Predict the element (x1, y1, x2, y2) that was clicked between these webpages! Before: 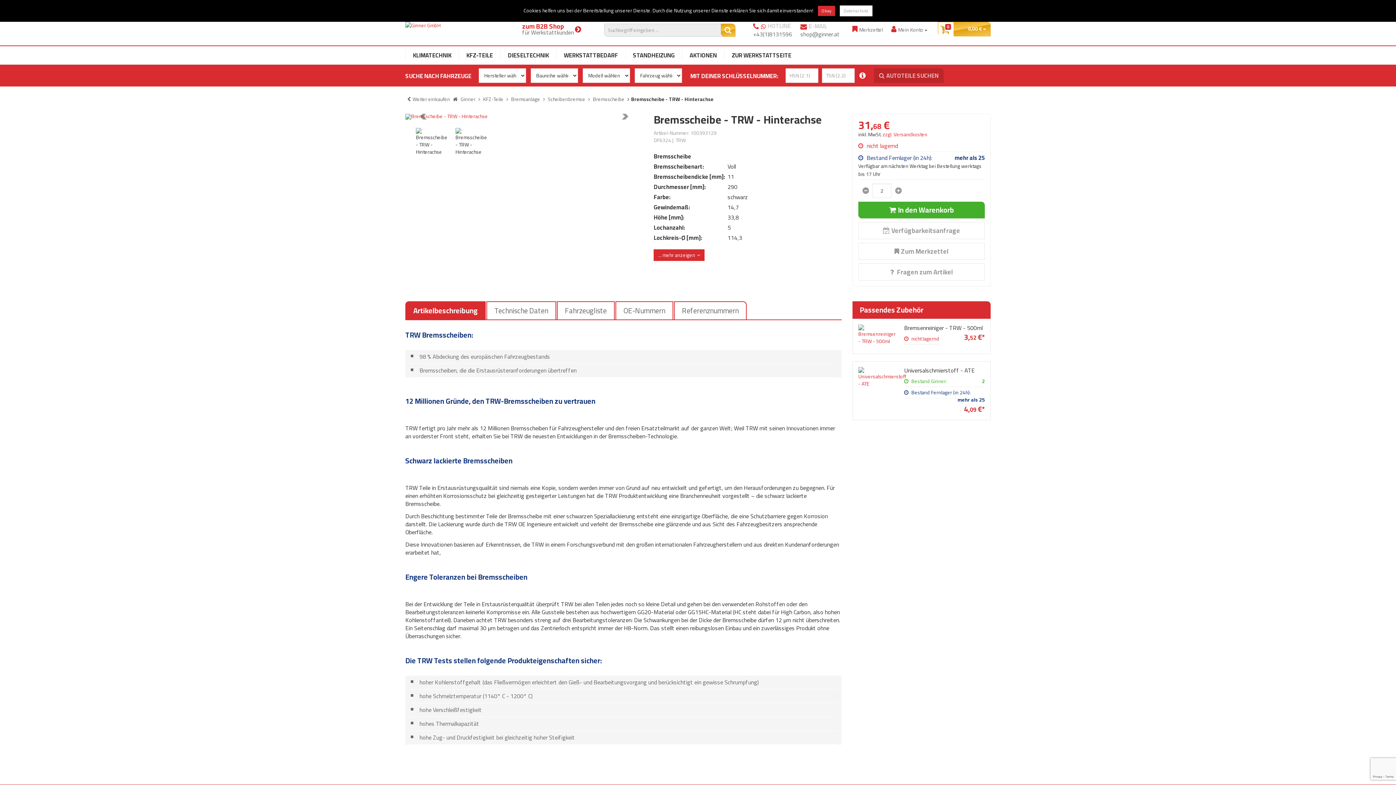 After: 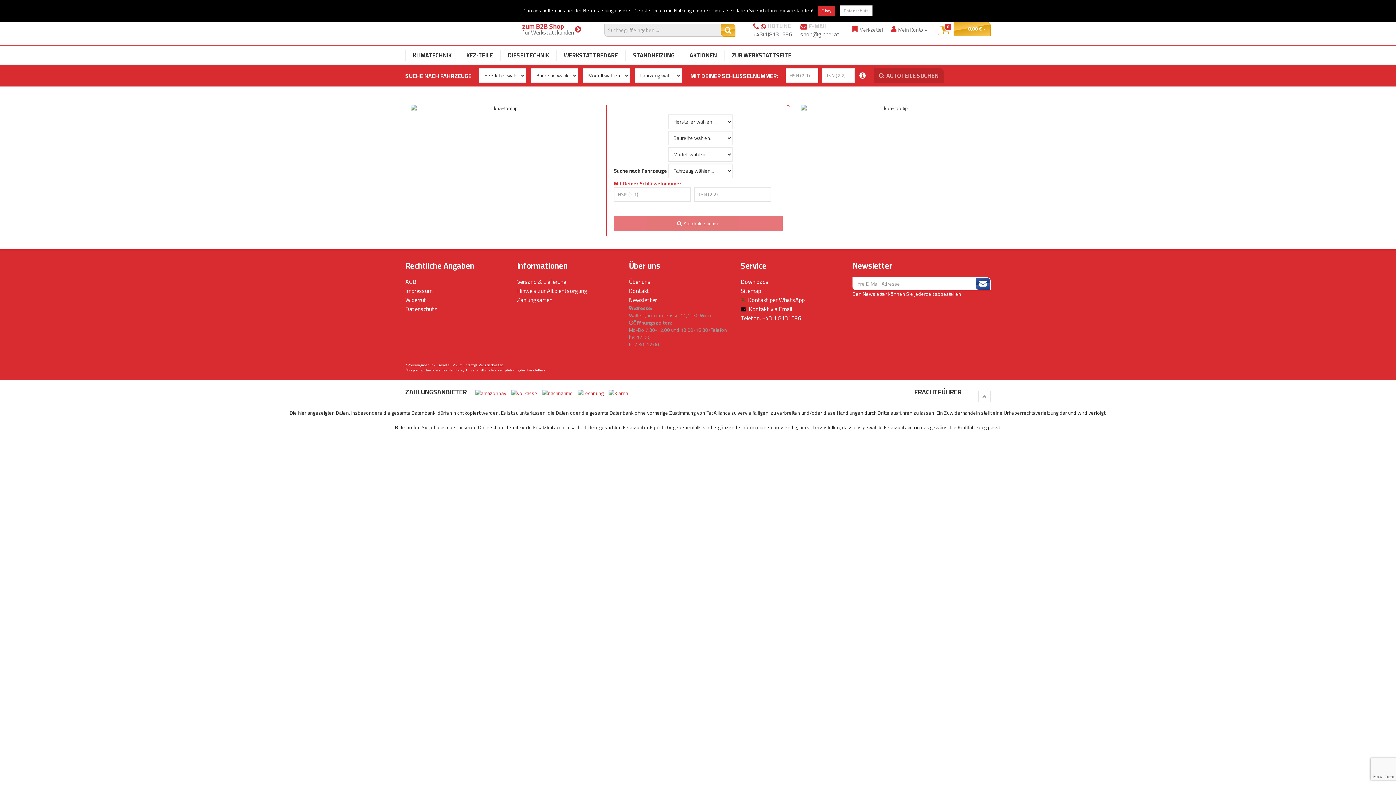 Action: bbox: (458, 49, 500, 60) label: KFZ-TEILE